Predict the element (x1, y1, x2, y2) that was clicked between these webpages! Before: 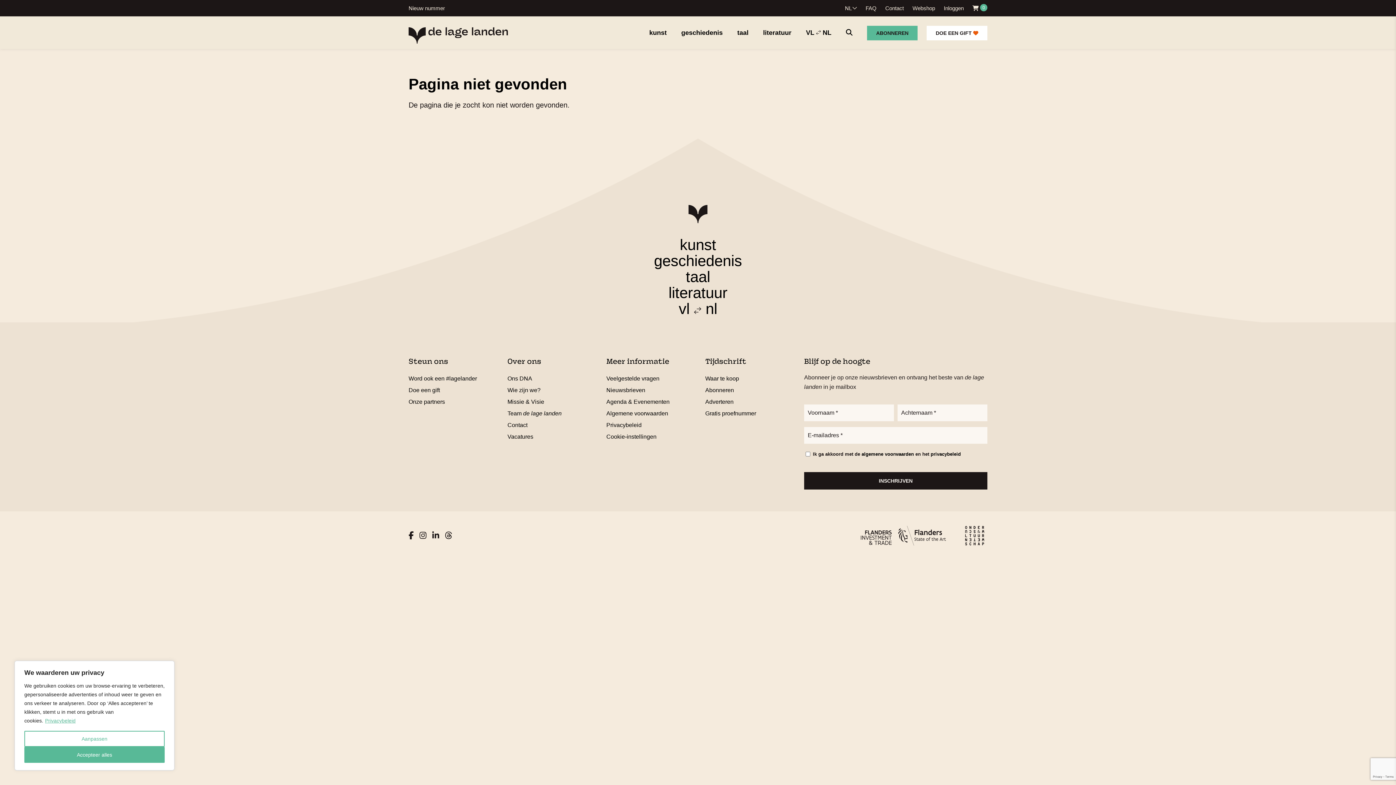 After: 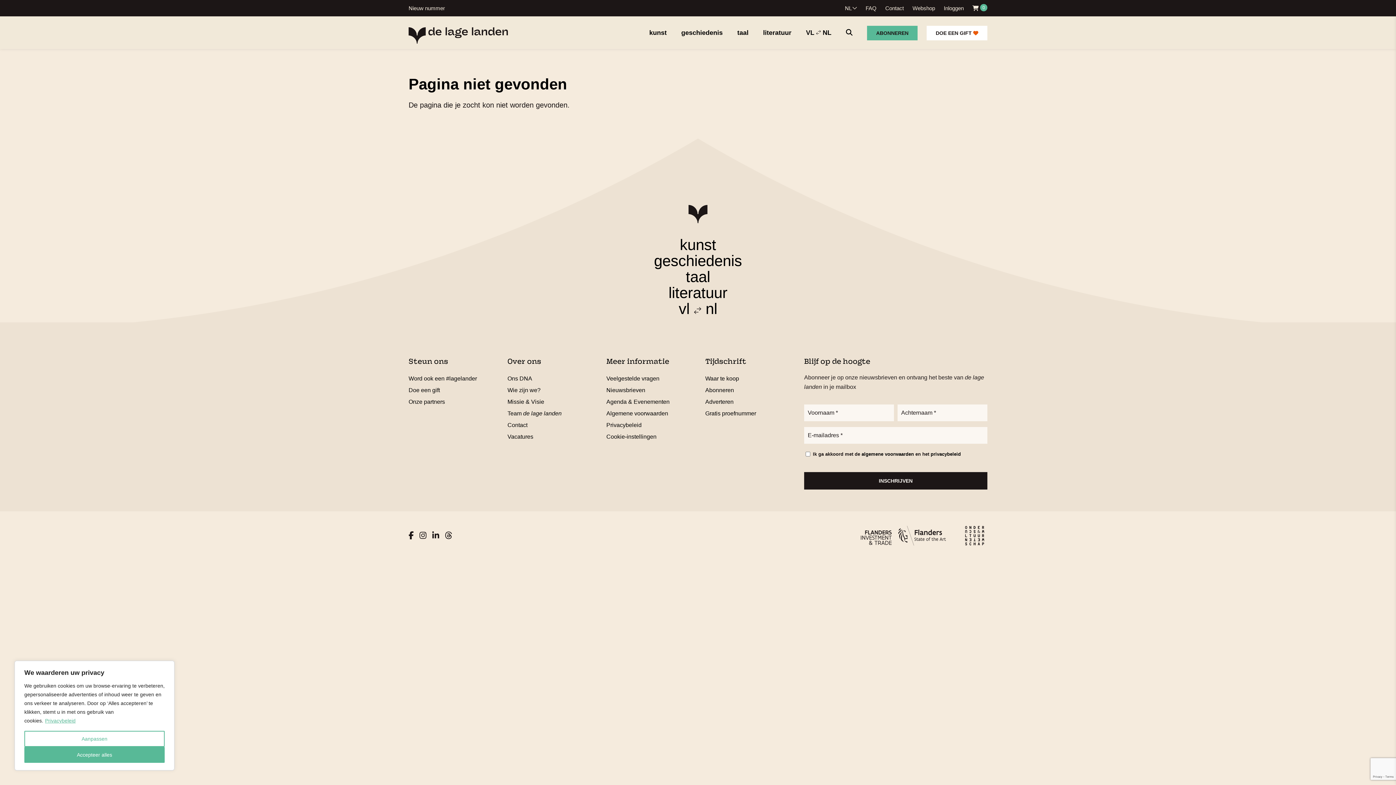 Action: bbox: (419, 531, 426, 540)